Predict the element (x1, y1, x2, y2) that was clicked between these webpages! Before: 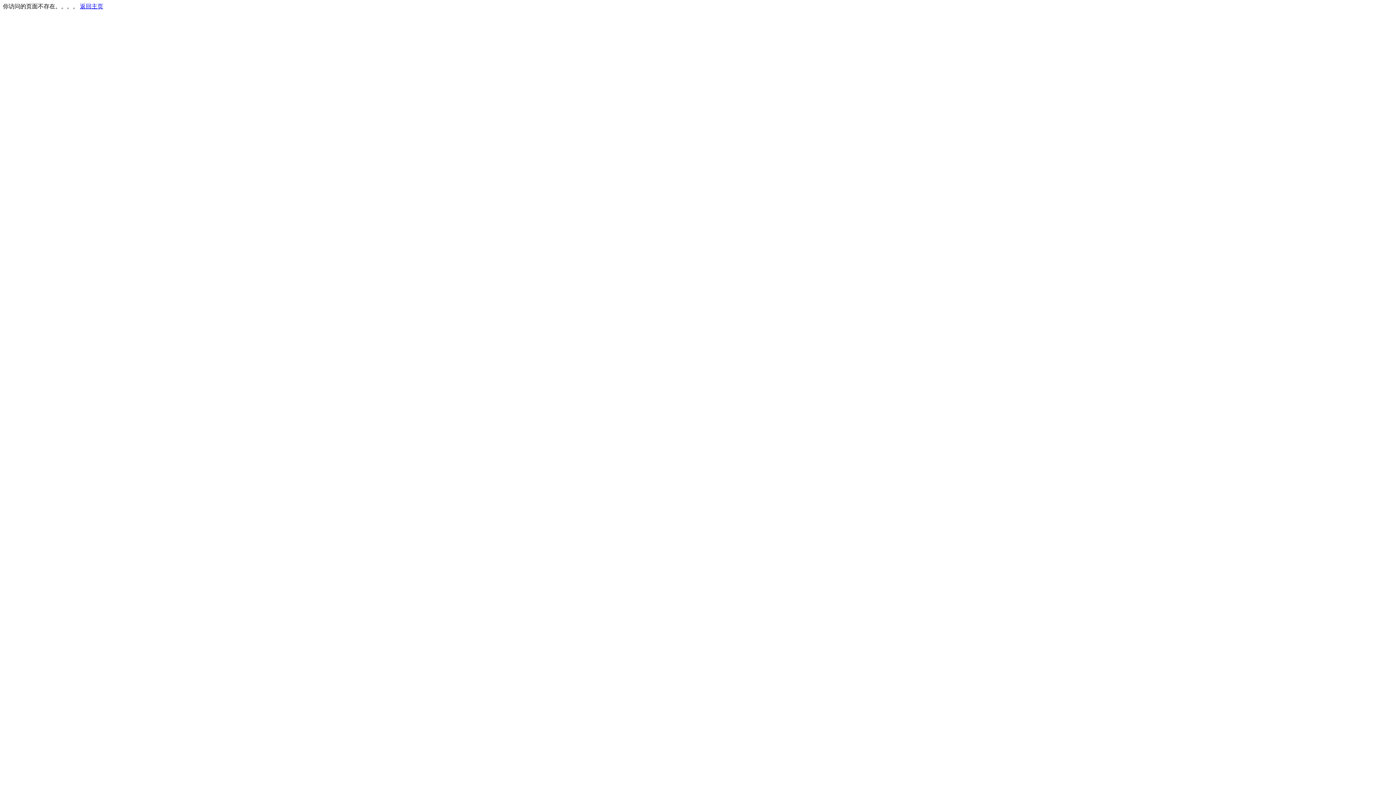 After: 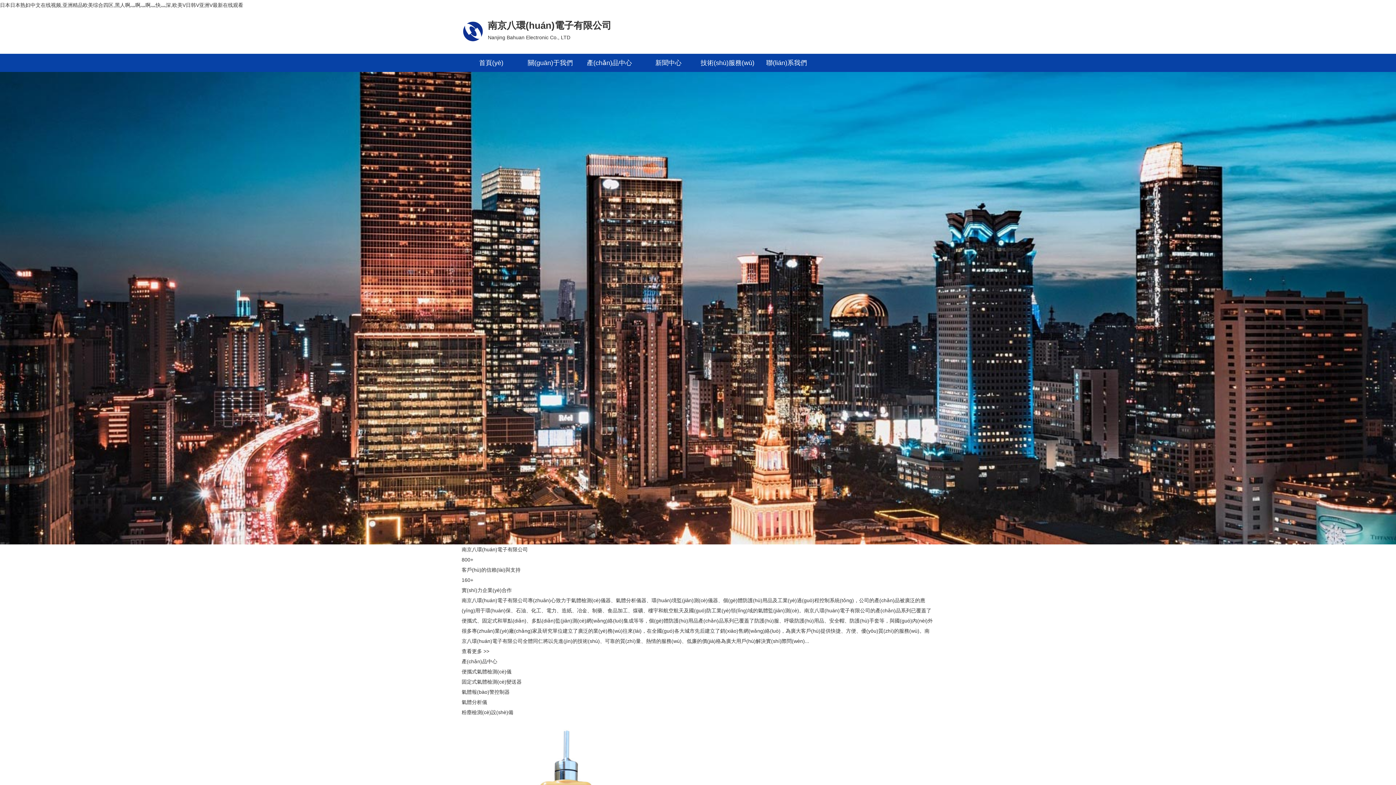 Action: label: 返回主页 bbox: (80, 3, 103, 9)